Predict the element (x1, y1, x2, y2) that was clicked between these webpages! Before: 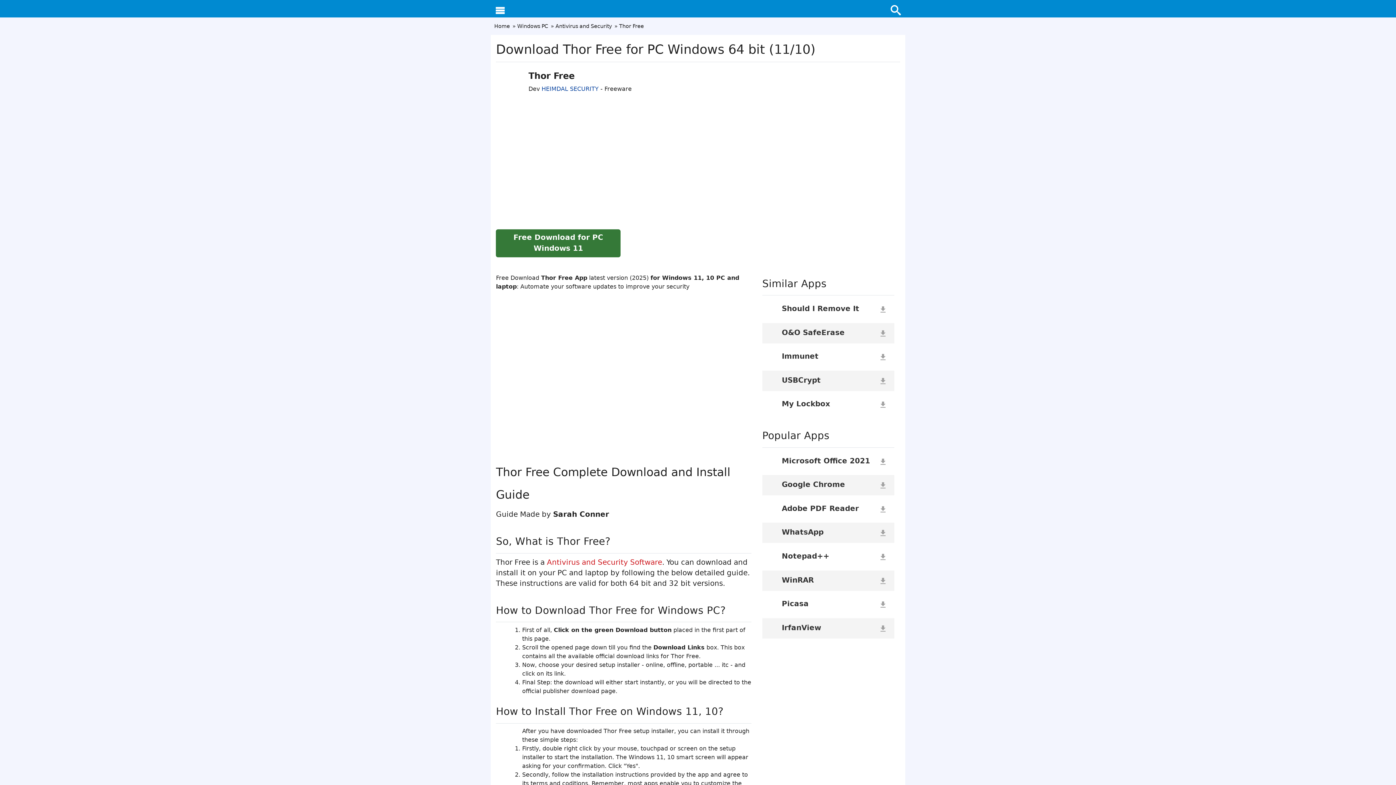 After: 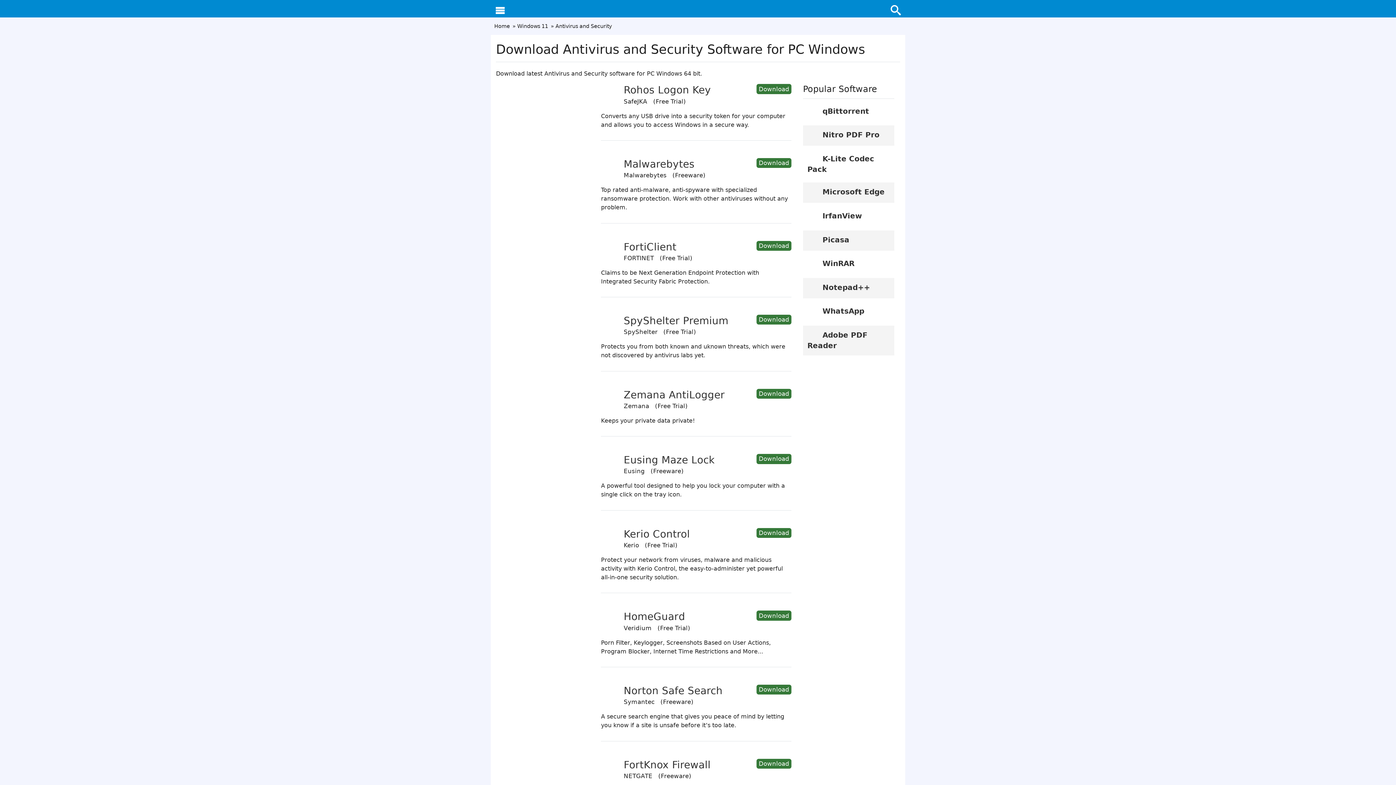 Action: label: Antivirus and Security Software bbox: (547, 558, 662, 566)